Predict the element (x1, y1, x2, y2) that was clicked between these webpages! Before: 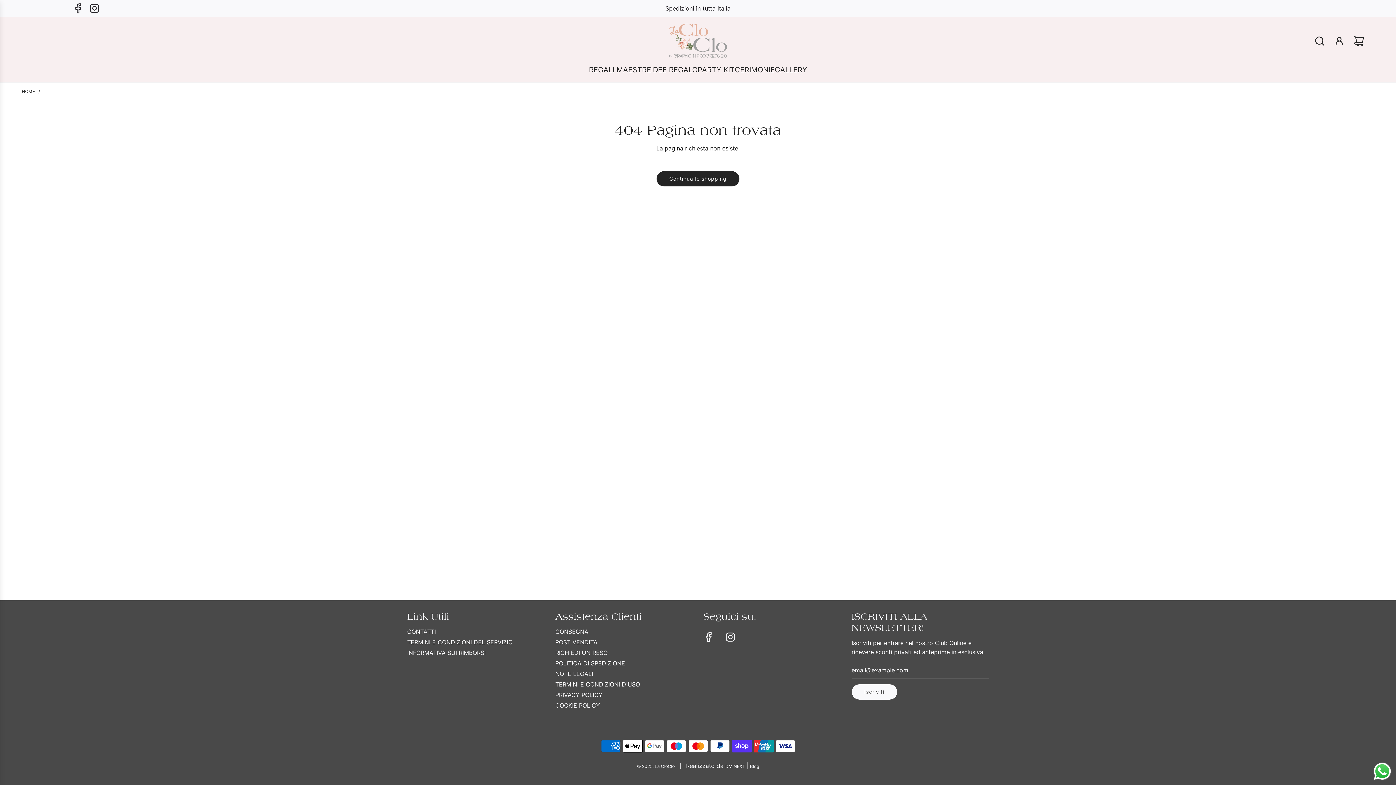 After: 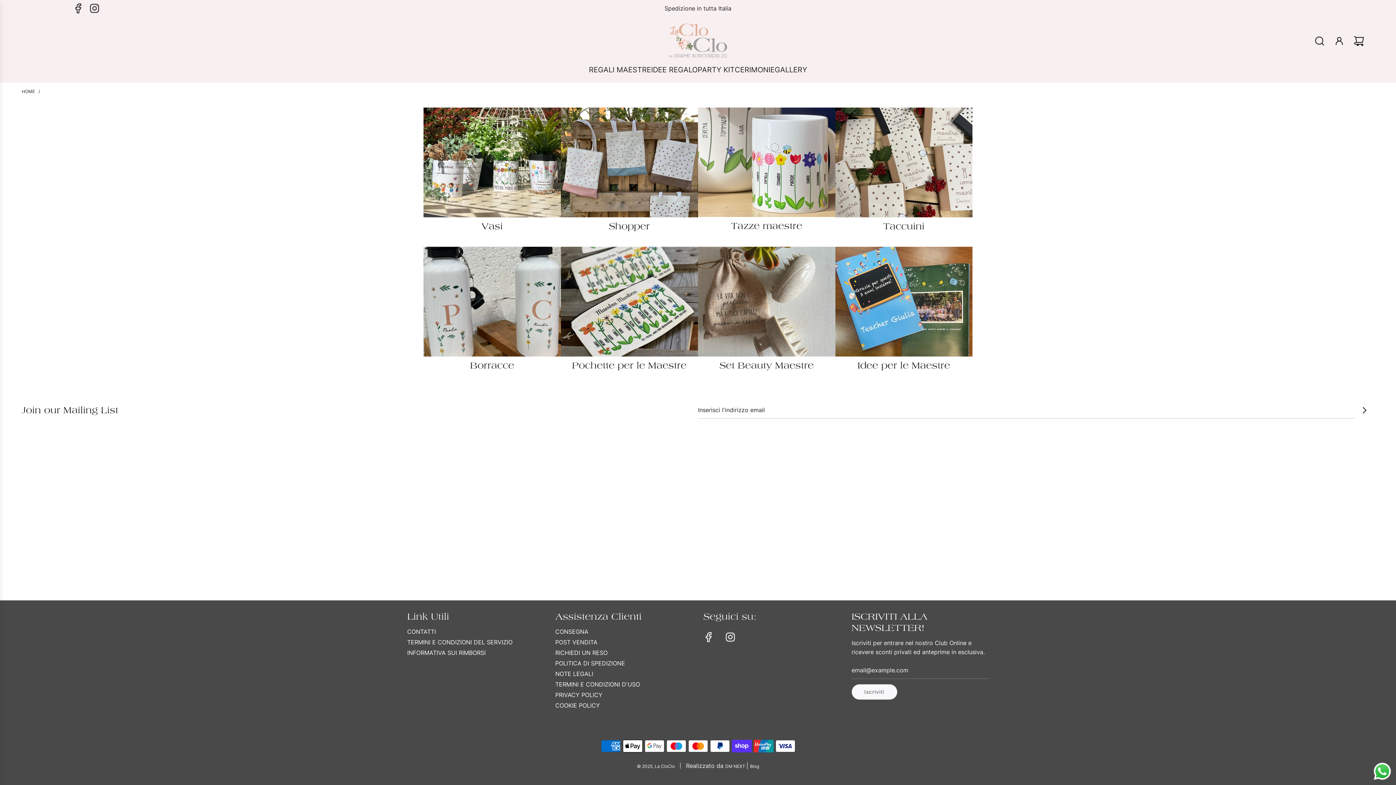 Action: bbox: (589, 58, 651, 80) label: REGALI MAESTRE